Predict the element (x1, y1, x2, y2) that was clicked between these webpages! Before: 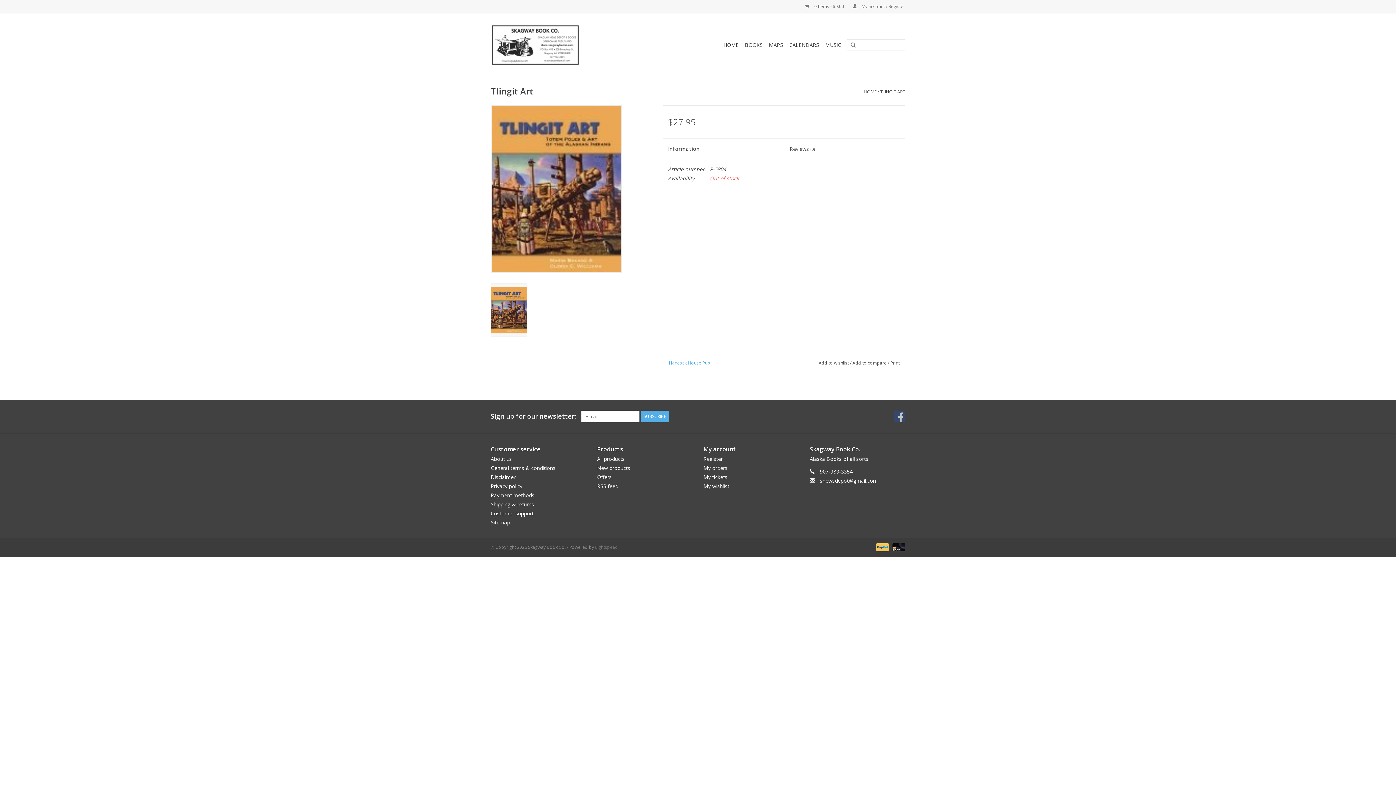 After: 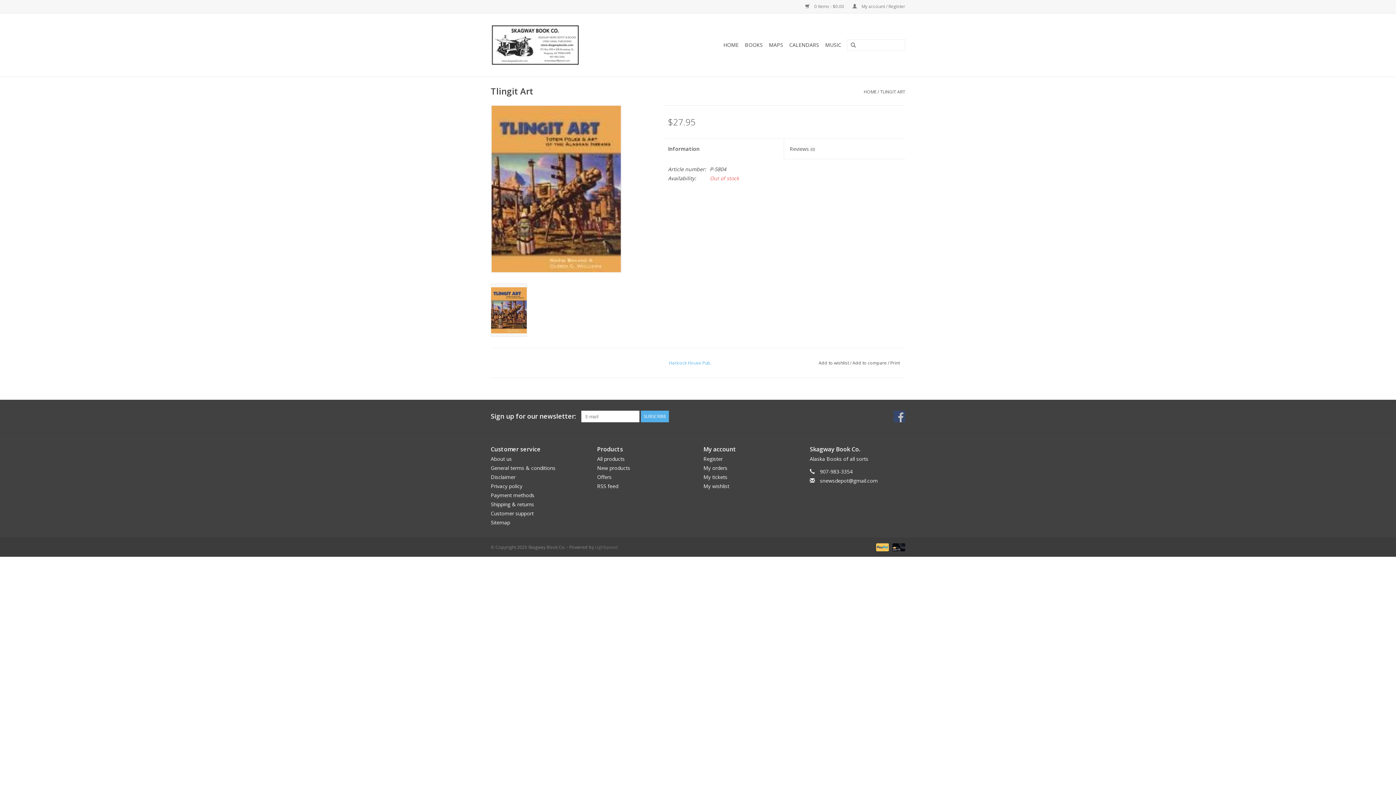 Action: bbox: (880, 88, 905, 94) label: TLINGIT ART